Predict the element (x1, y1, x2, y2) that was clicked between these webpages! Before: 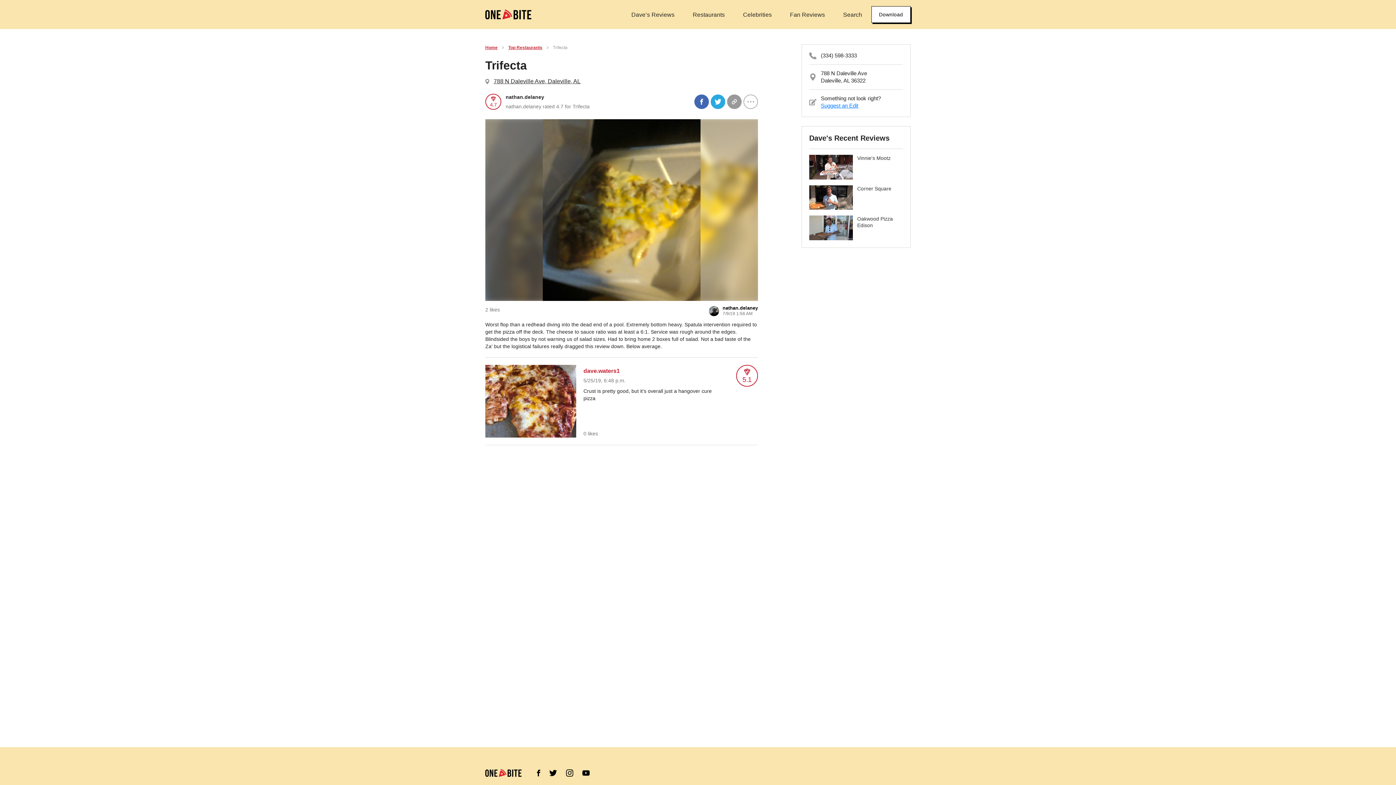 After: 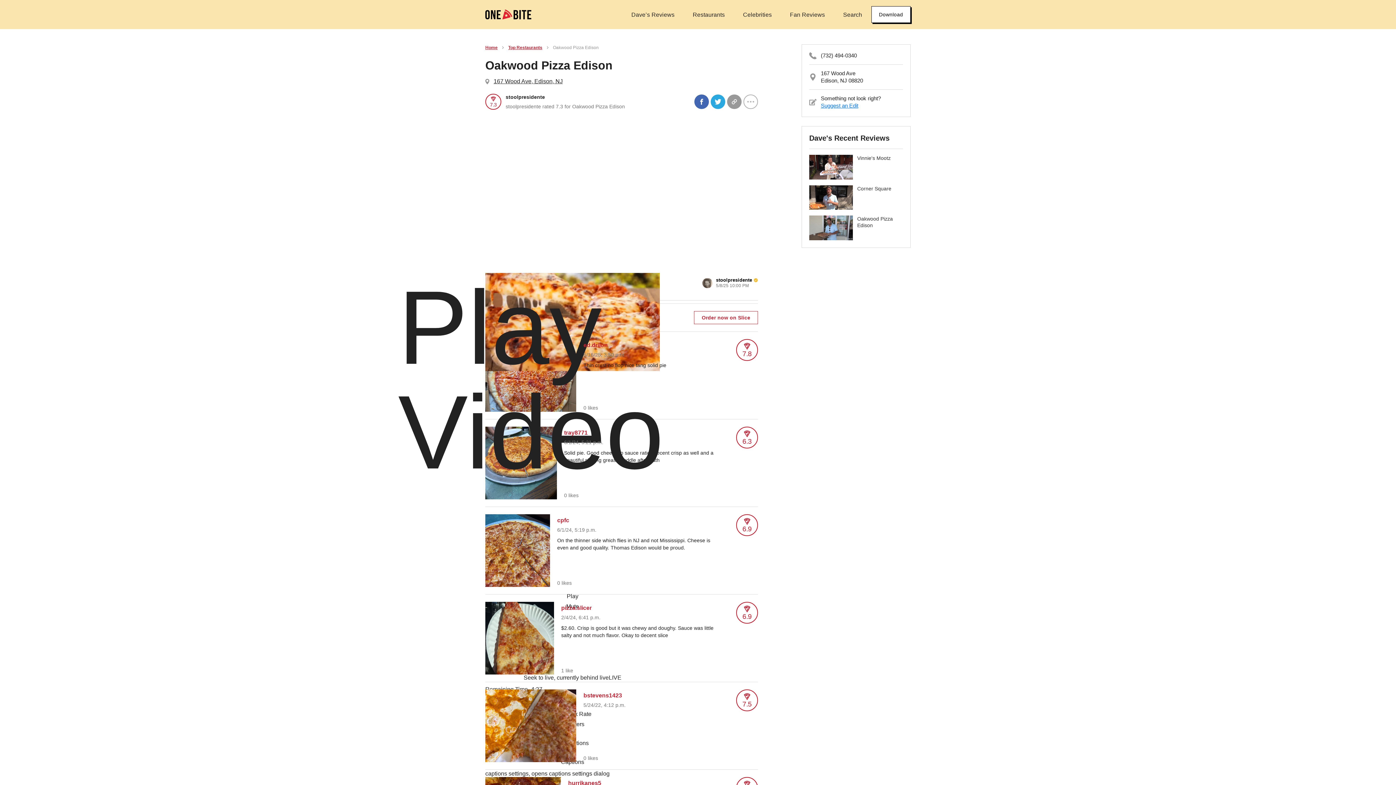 Action: label: Oakwood Pizza Edison bbox: (809, 215, 903, 240)